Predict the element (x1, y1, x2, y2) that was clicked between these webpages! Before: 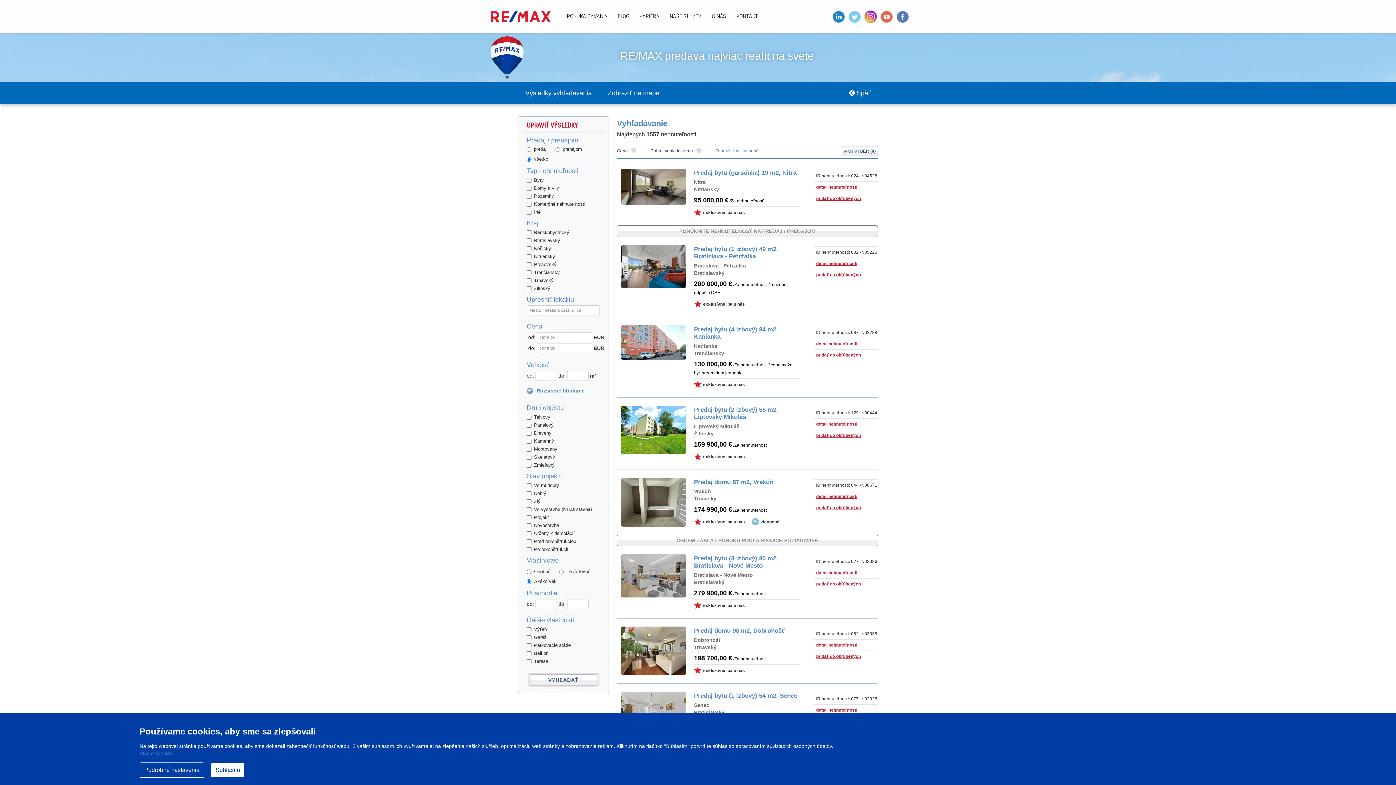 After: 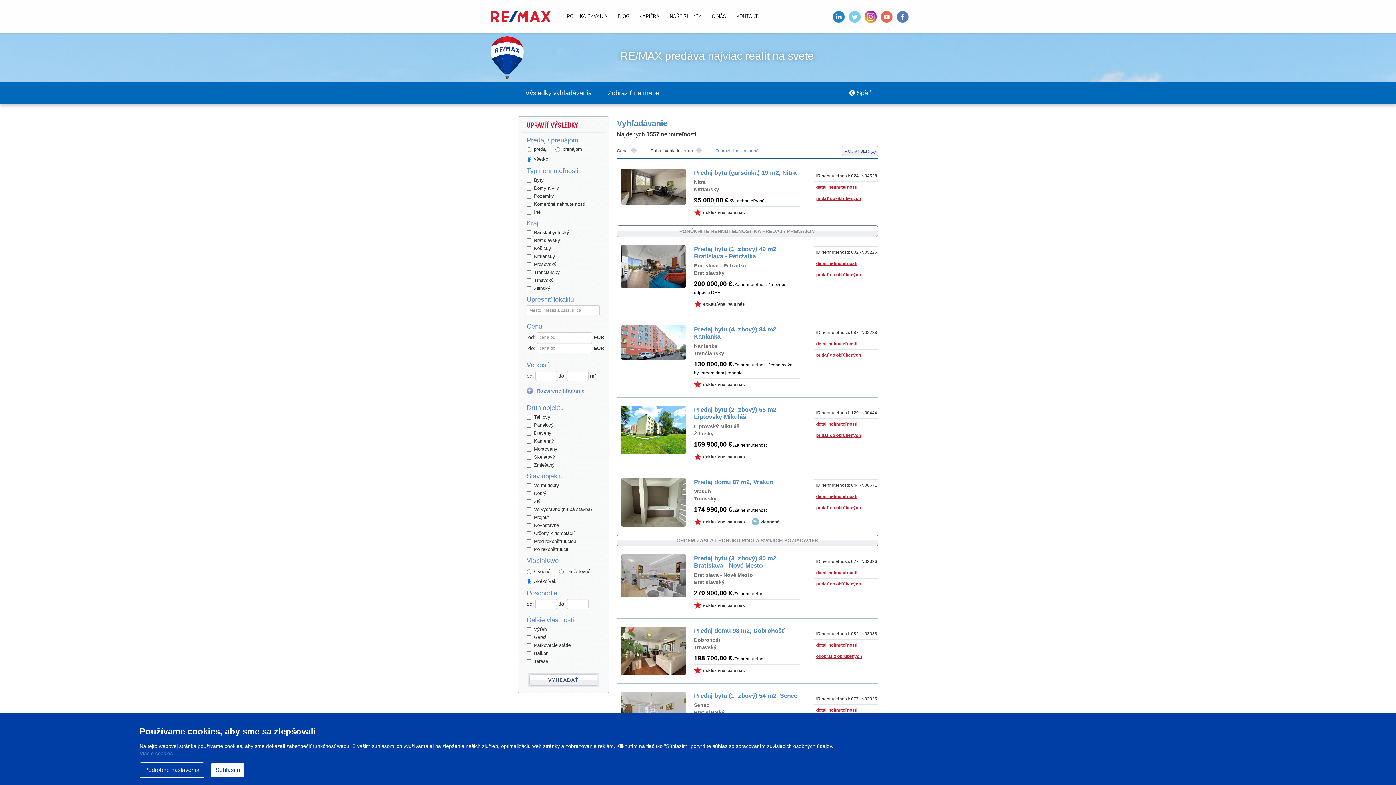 Action: bbox: (816, 654, 861, 659) label: pridať do obľúbených